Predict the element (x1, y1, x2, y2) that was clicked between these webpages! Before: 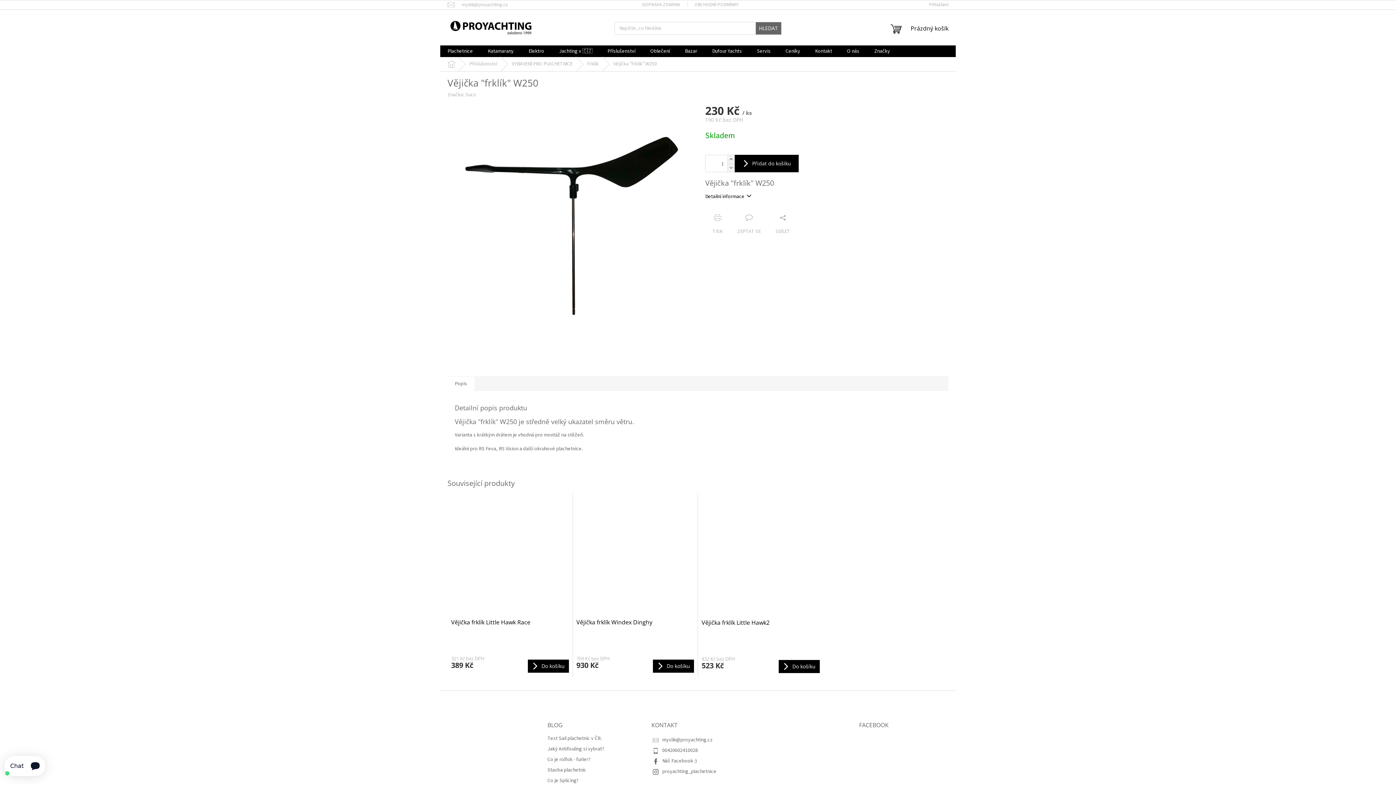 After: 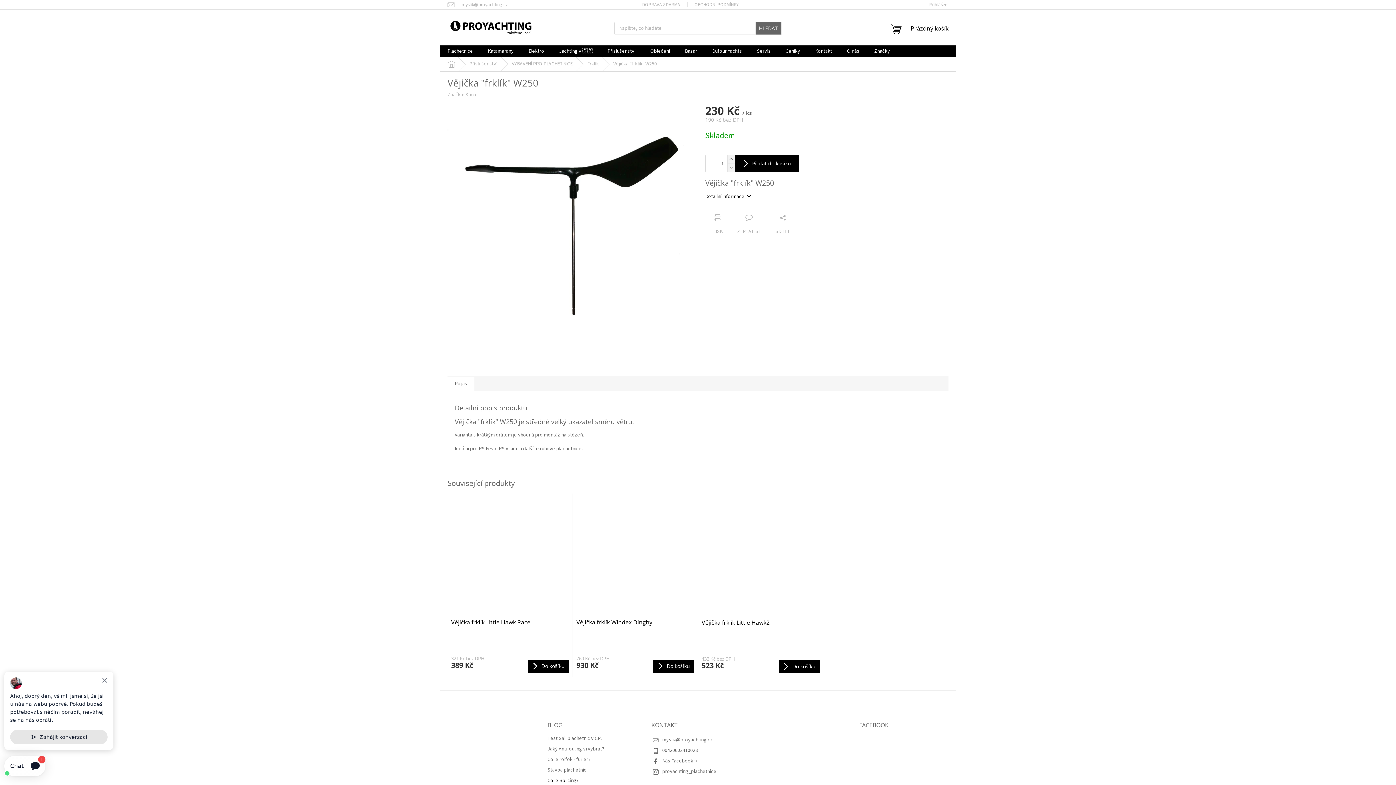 Action: bbox: (547, 777, 578, 784) label: Co je Splicing?